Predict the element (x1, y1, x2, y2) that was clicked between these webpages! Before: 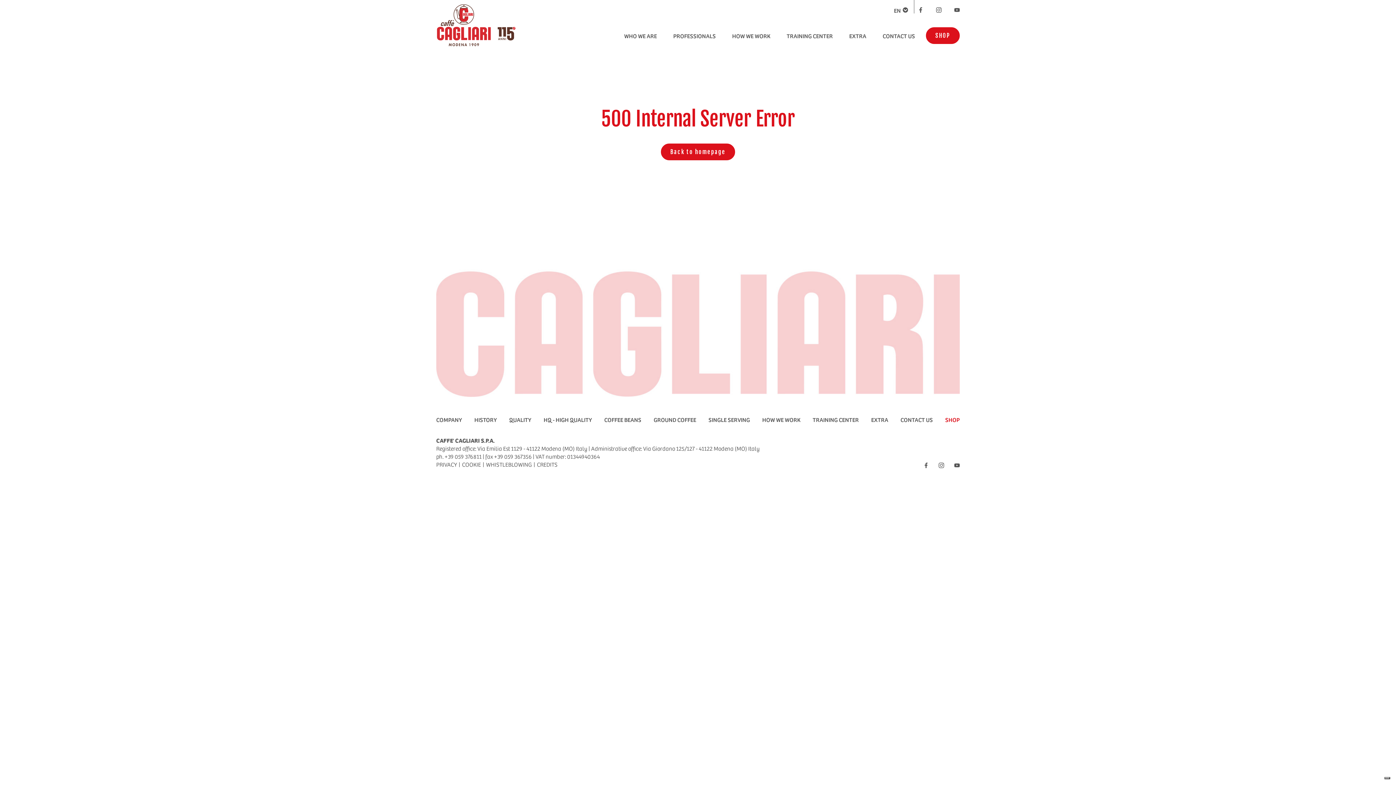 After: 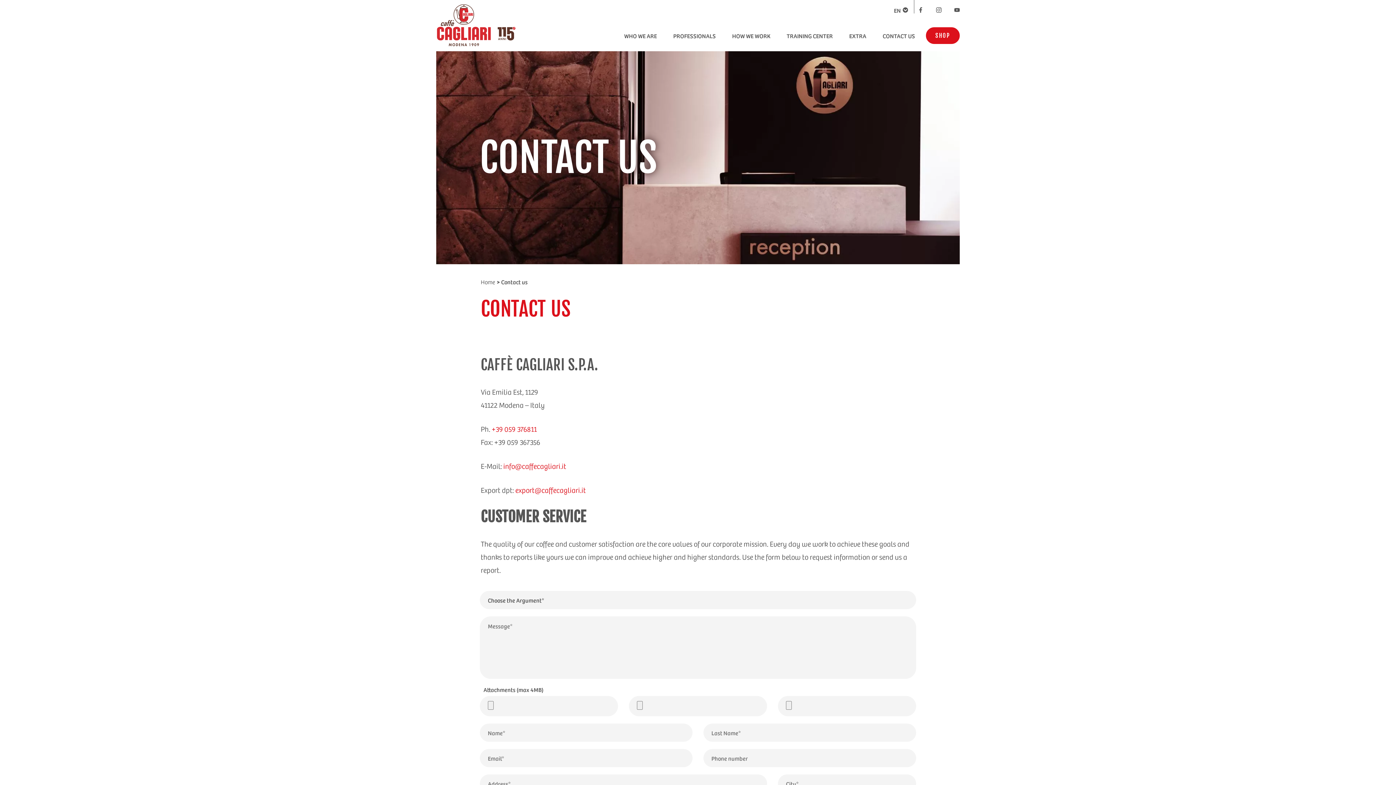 Action: label: CONTACT US bbox: (900, 415, 933, 423)